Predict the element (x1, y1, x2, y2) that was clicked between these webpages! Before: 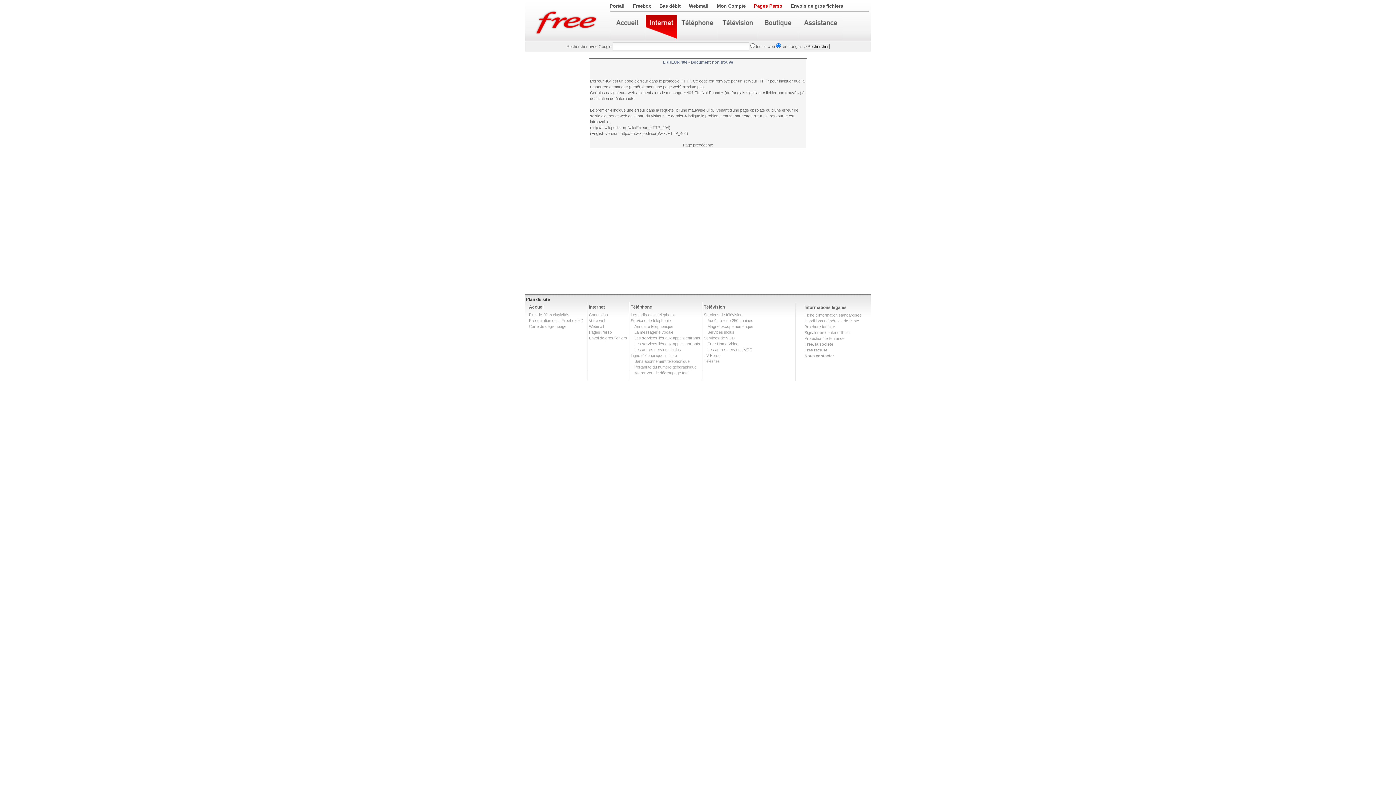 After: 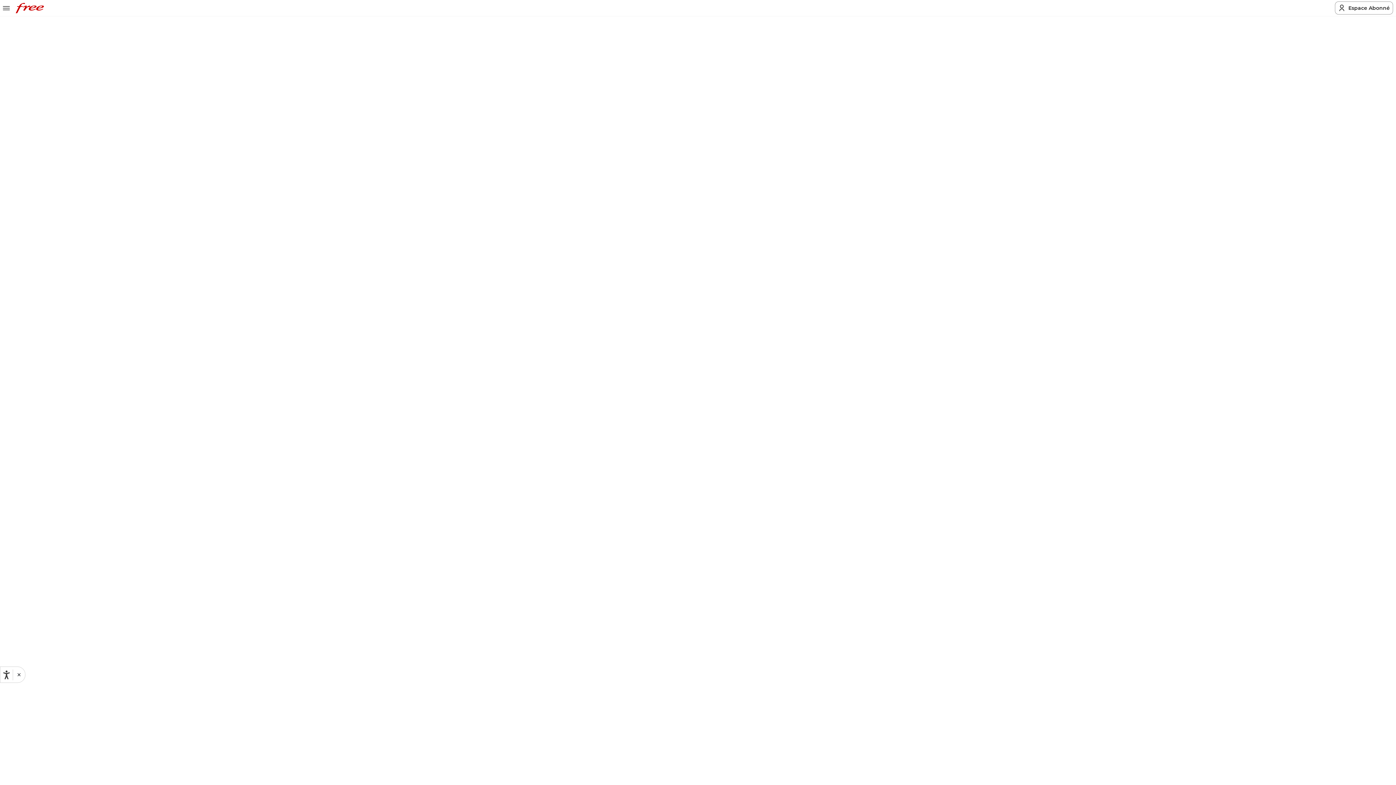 Action: bbox: (634, 370, 689, 375) label: Migrer vers le dégroupage total